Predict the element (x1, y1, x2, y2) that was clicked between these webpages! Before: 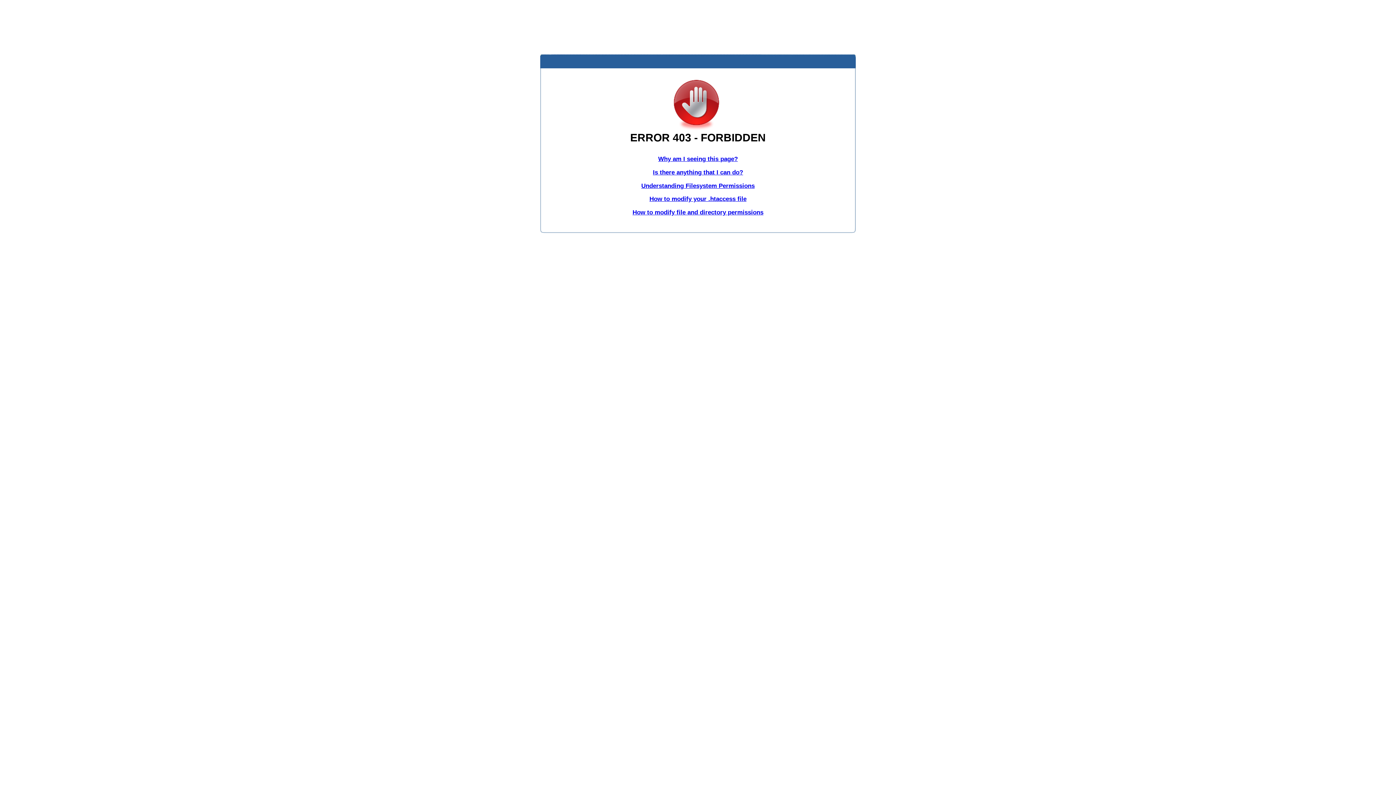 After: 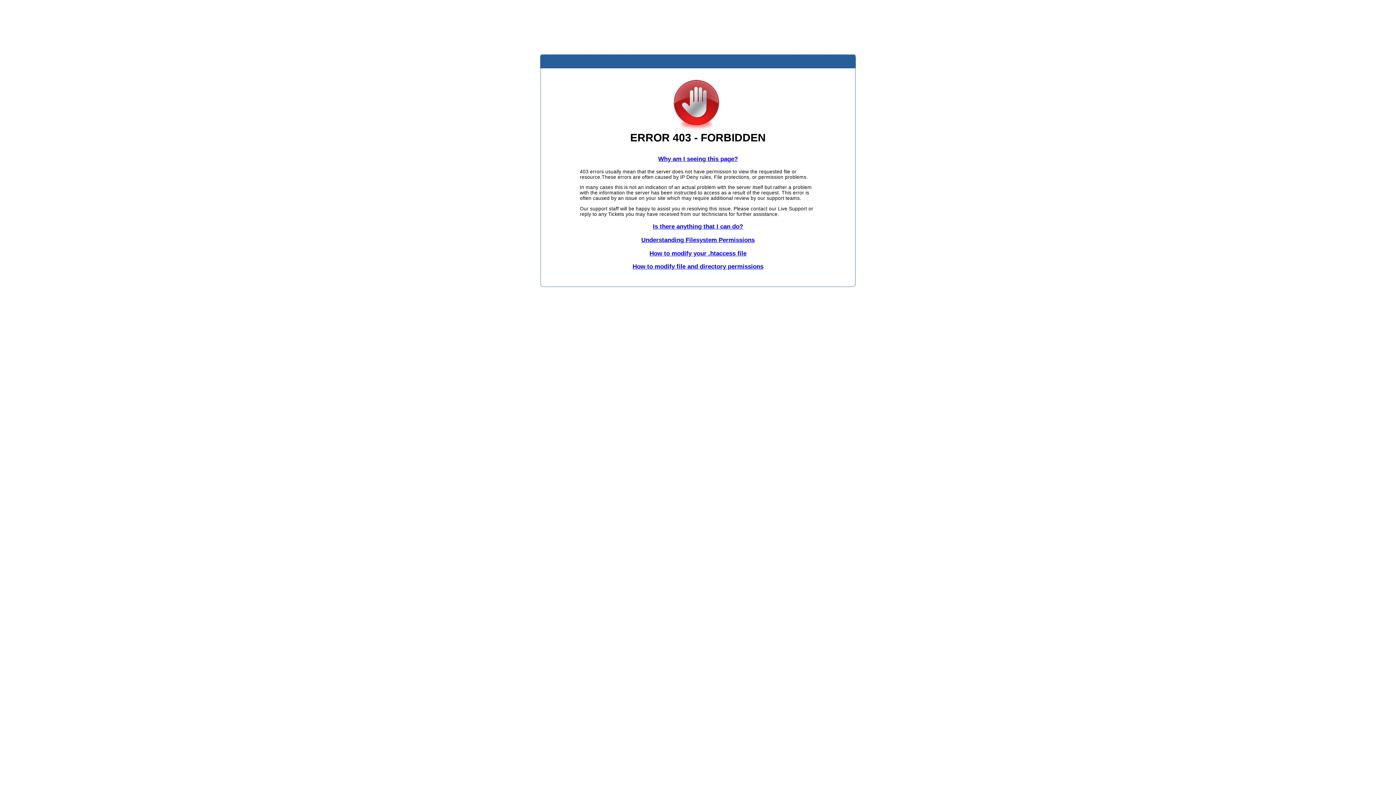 Action: label: Why am I seeing this page? bbox: (658, 155, 738, 162)